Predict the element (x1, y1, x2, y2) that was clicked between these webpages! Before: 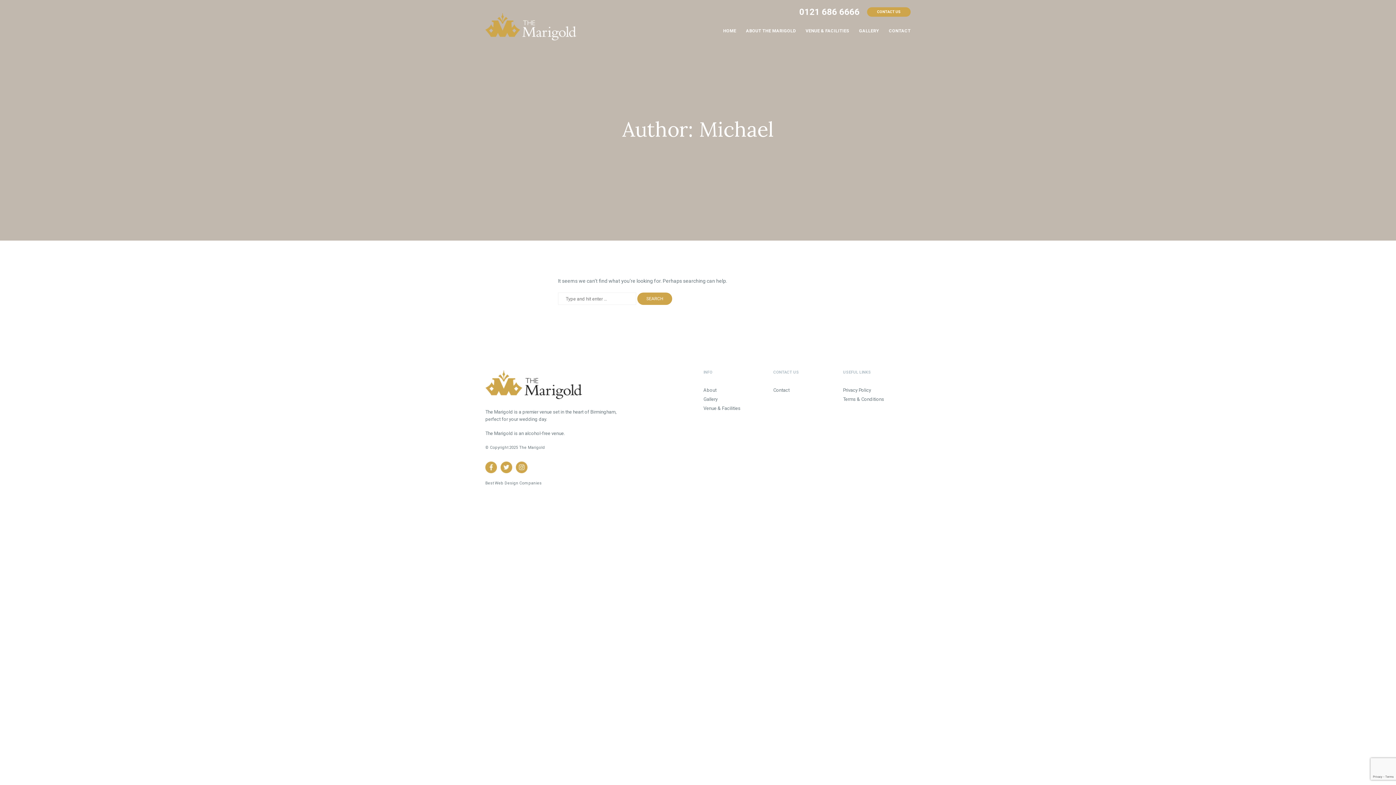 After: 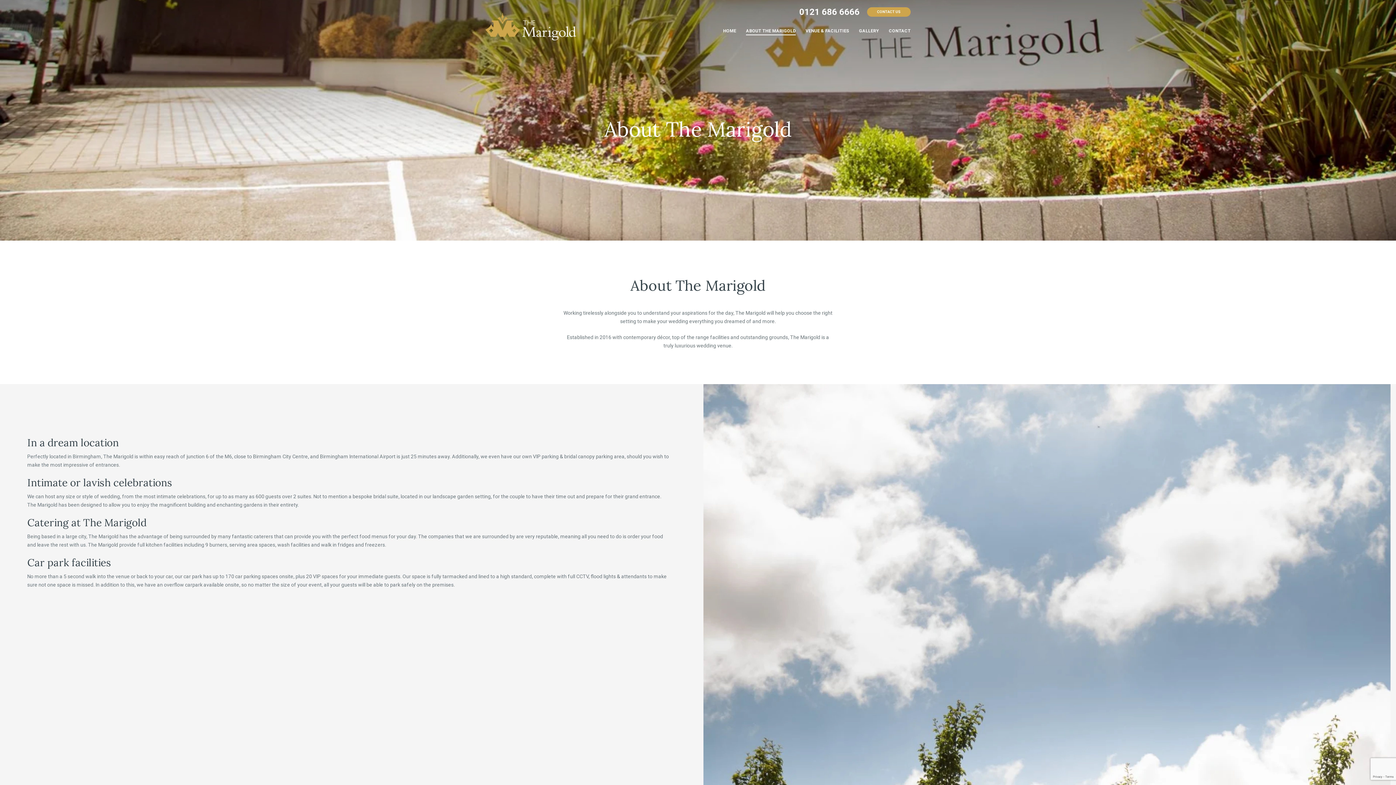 Action: bbox: (703, 385, 716, 394) label: About